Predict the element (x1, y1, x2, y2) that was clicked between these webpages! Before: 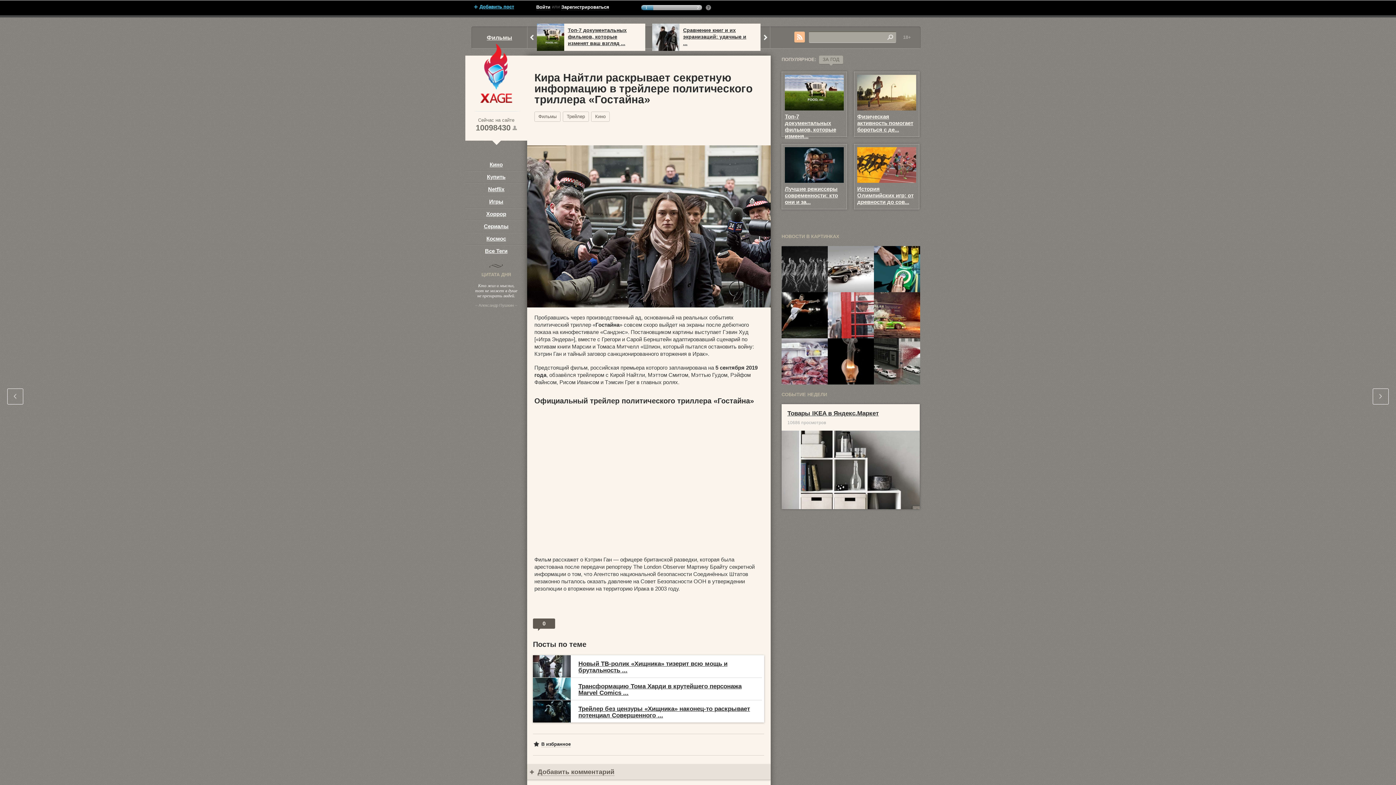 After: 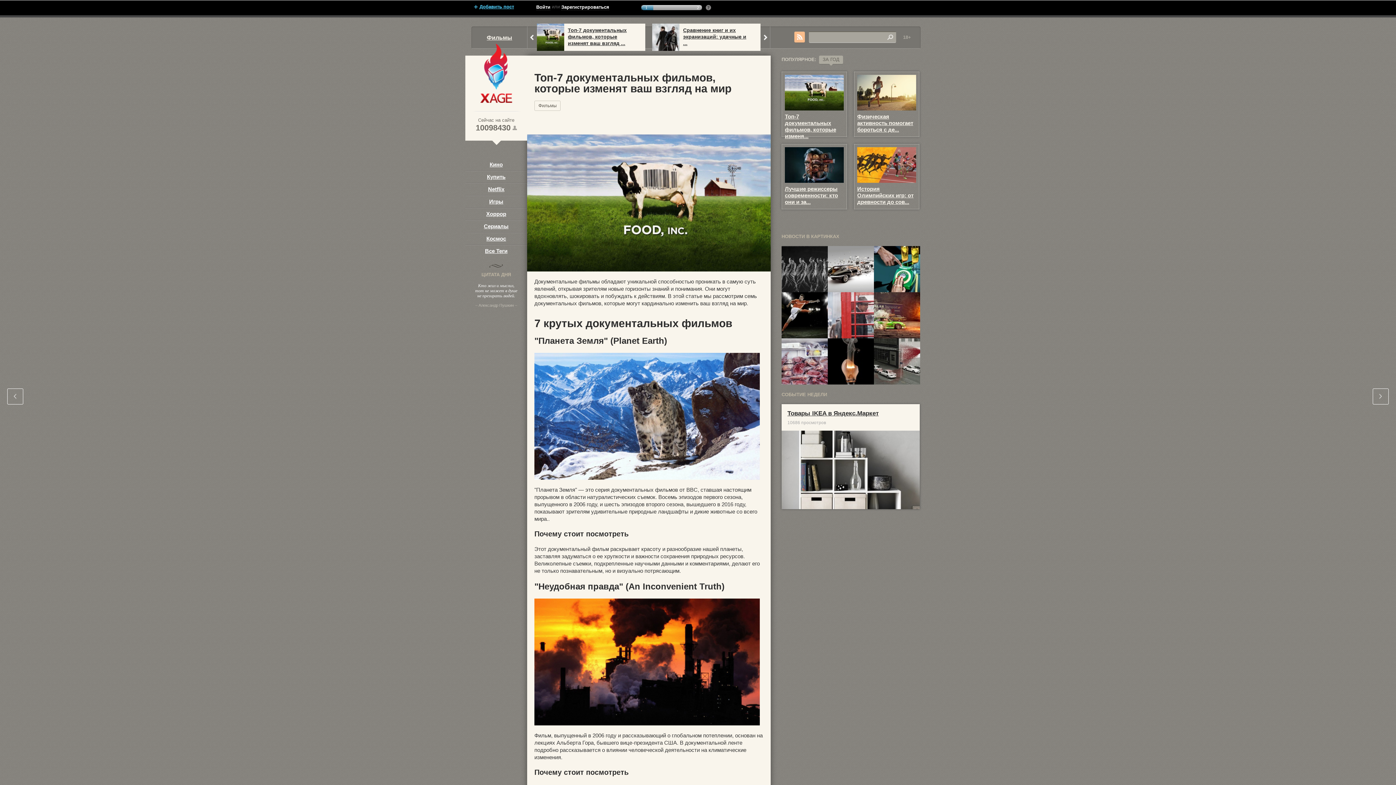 Action: bbox: (785, 74, 844, 81)